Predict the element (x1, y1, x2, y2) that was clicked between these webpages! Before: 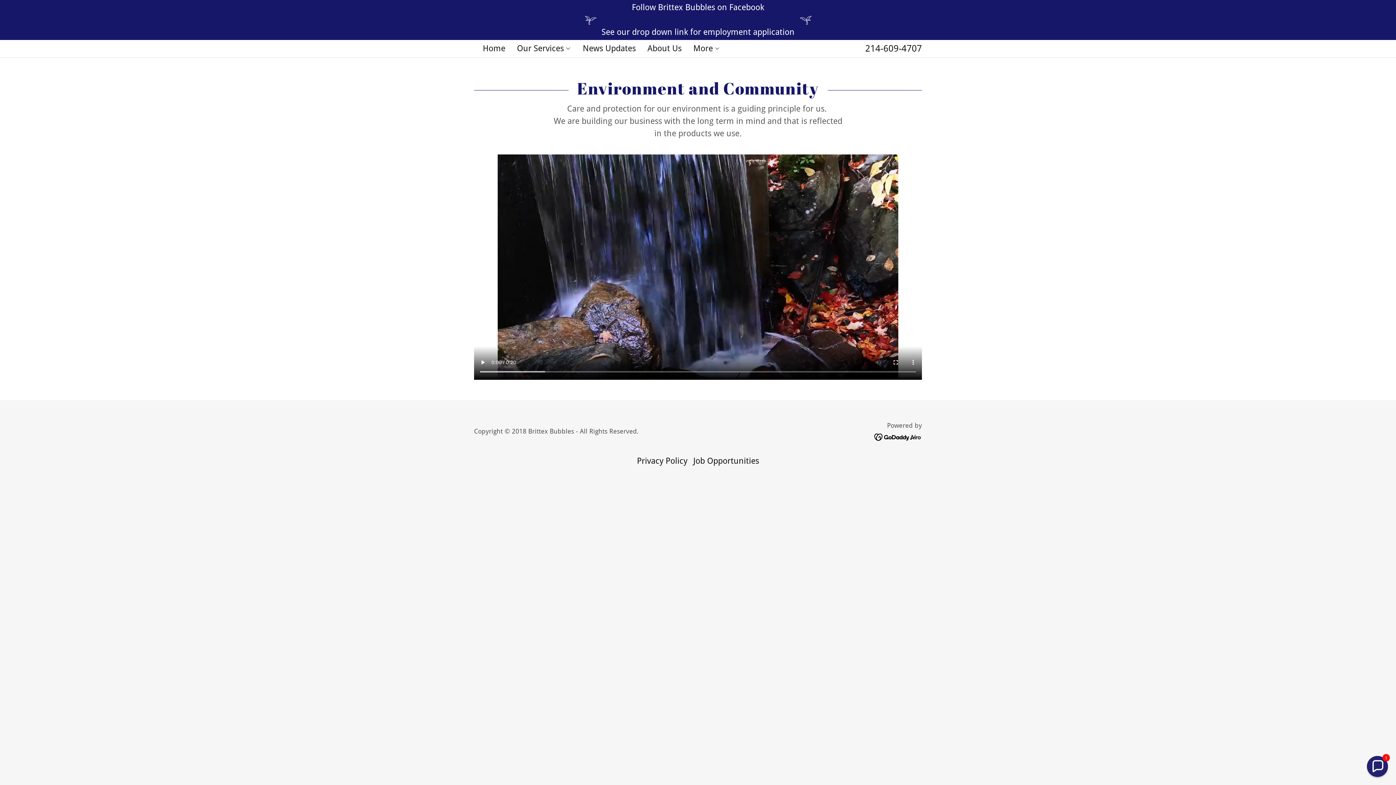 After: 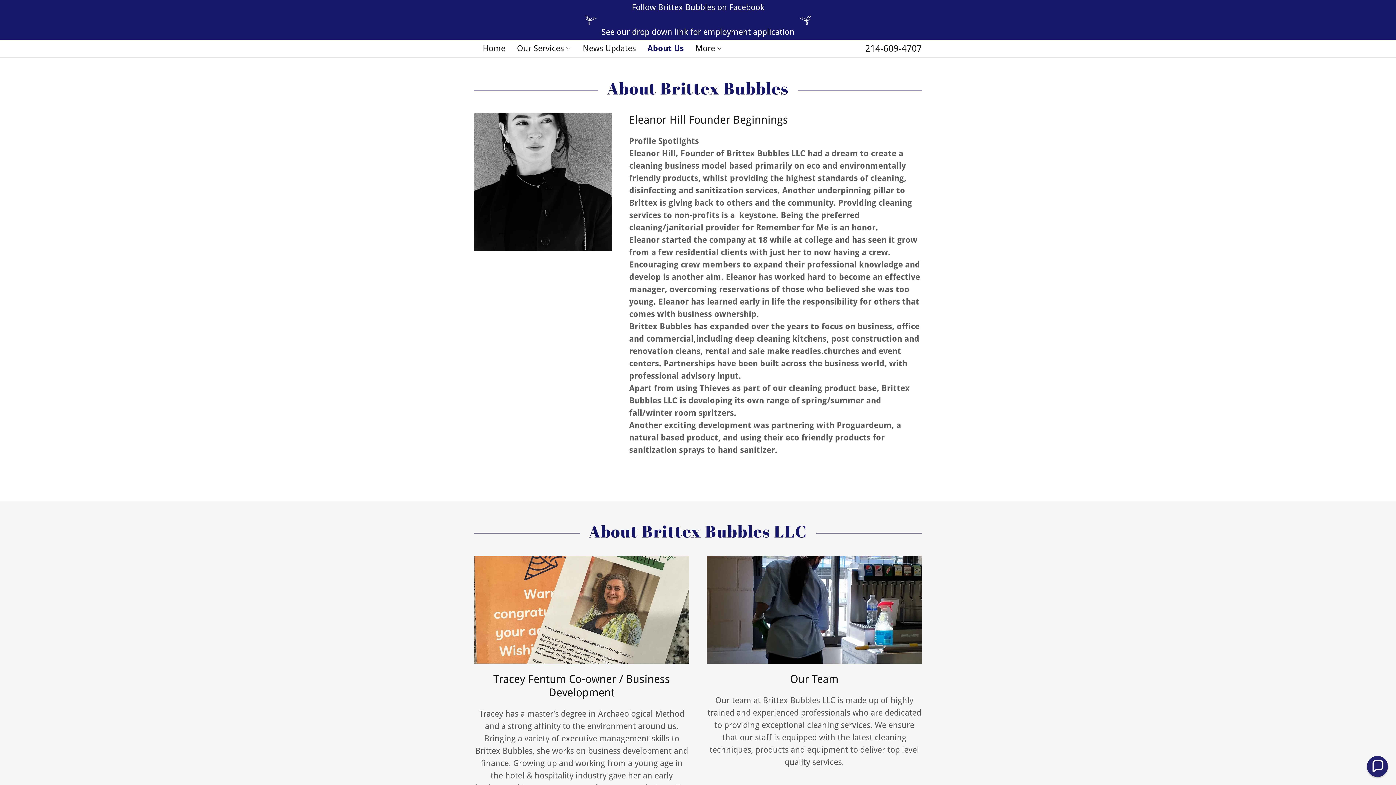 Action: label: About Us bbox: (645, 42, 684, 55)